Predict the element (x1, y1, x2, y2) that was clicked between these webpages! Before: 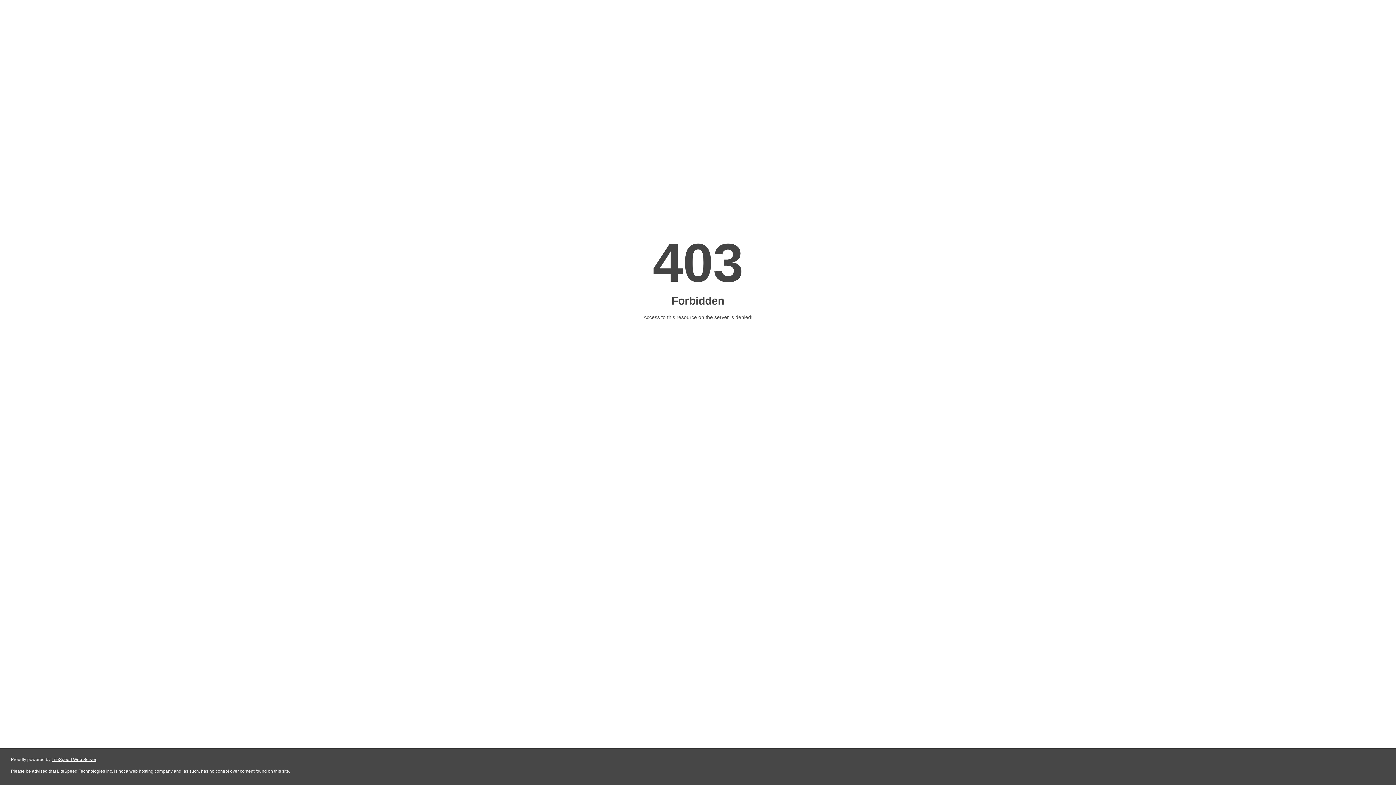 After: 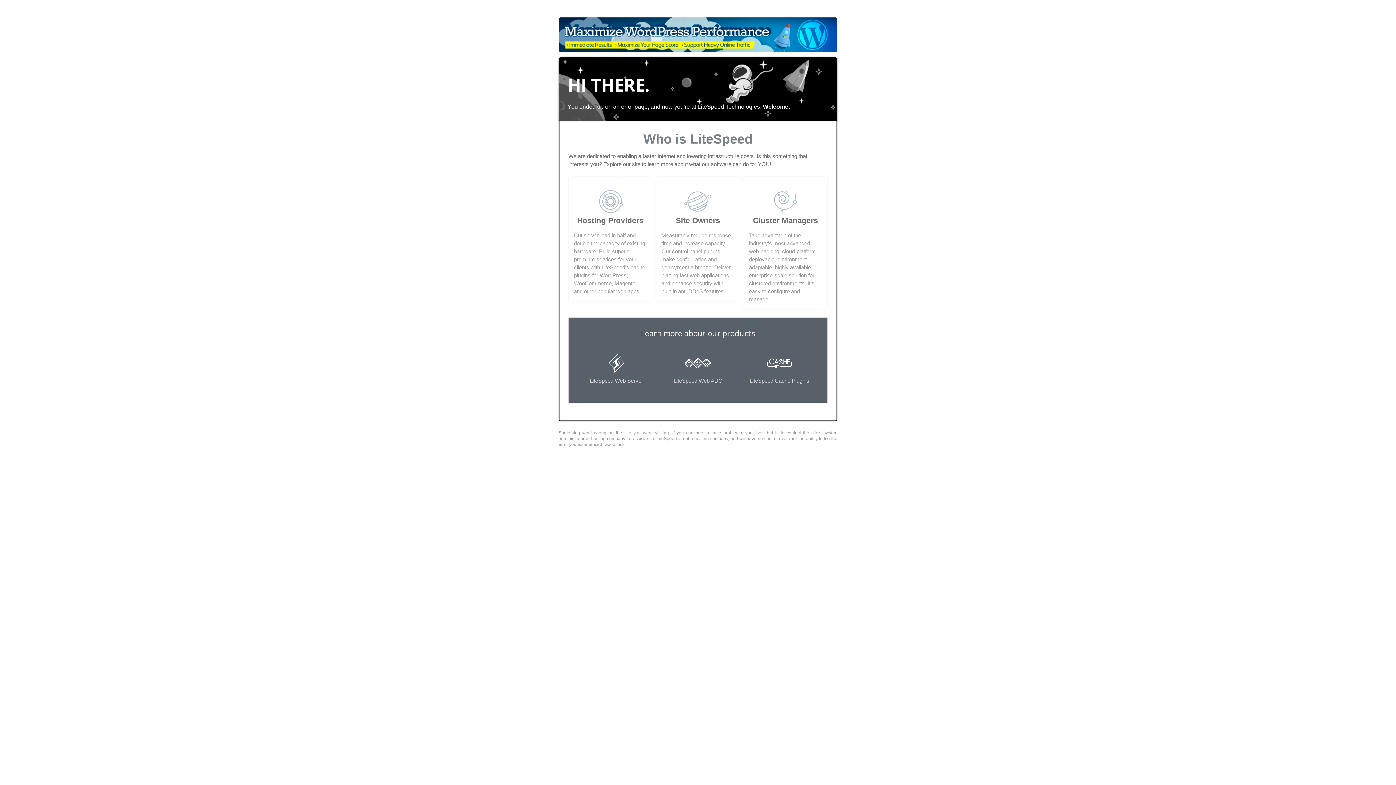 Action: bbox: (51, 757, 96, 762) label: LiteSpeed Web Server